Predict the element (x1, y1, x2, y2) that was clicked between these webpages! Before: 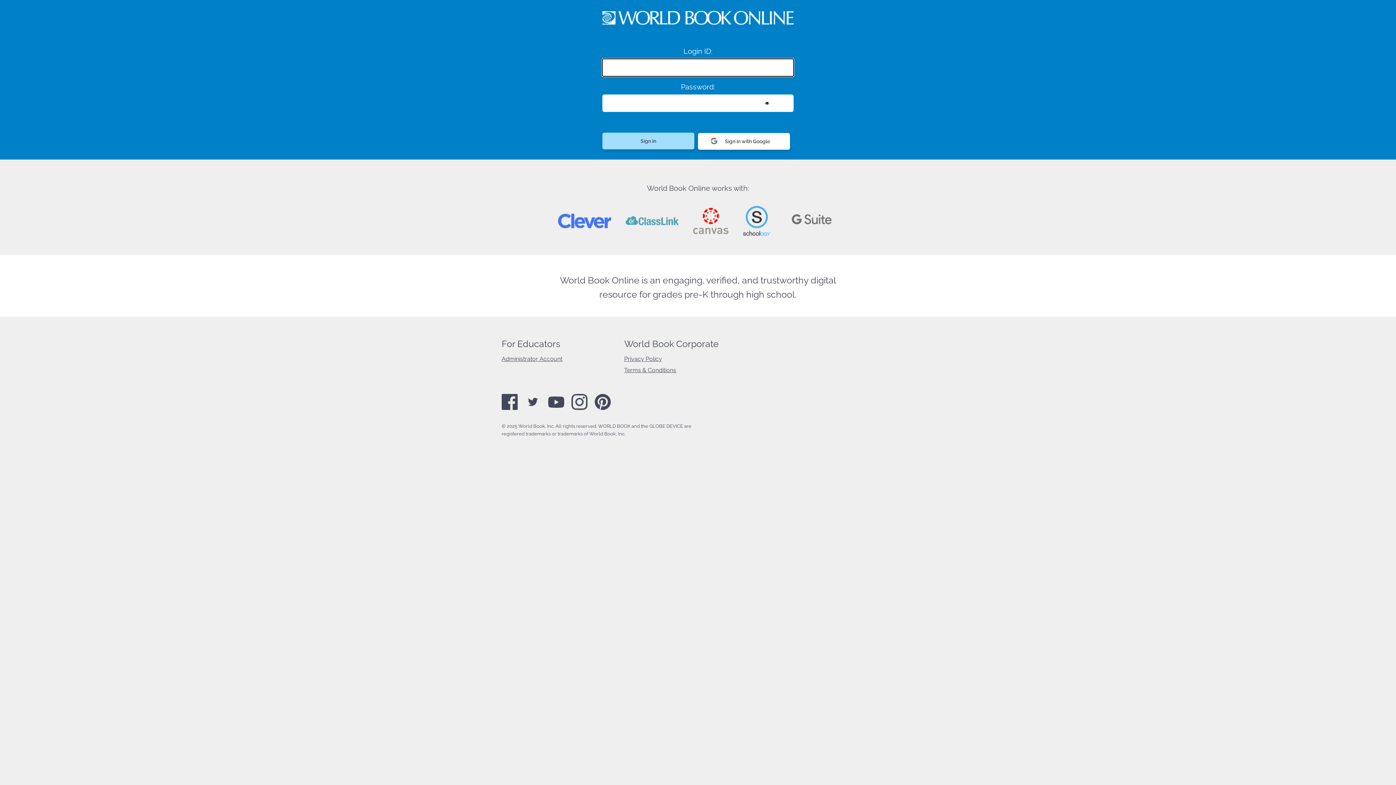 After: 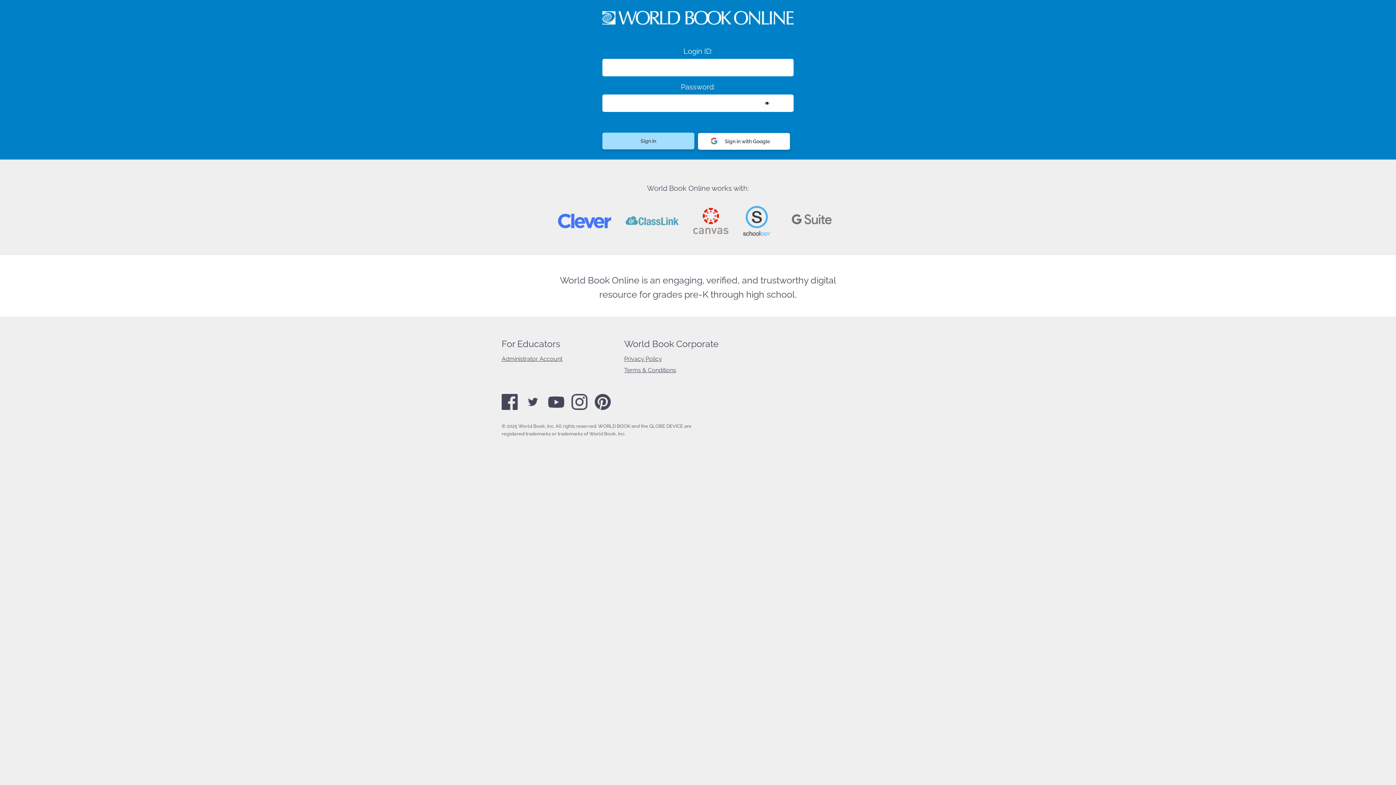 Action: bbox: (571, 406, 587, 411)